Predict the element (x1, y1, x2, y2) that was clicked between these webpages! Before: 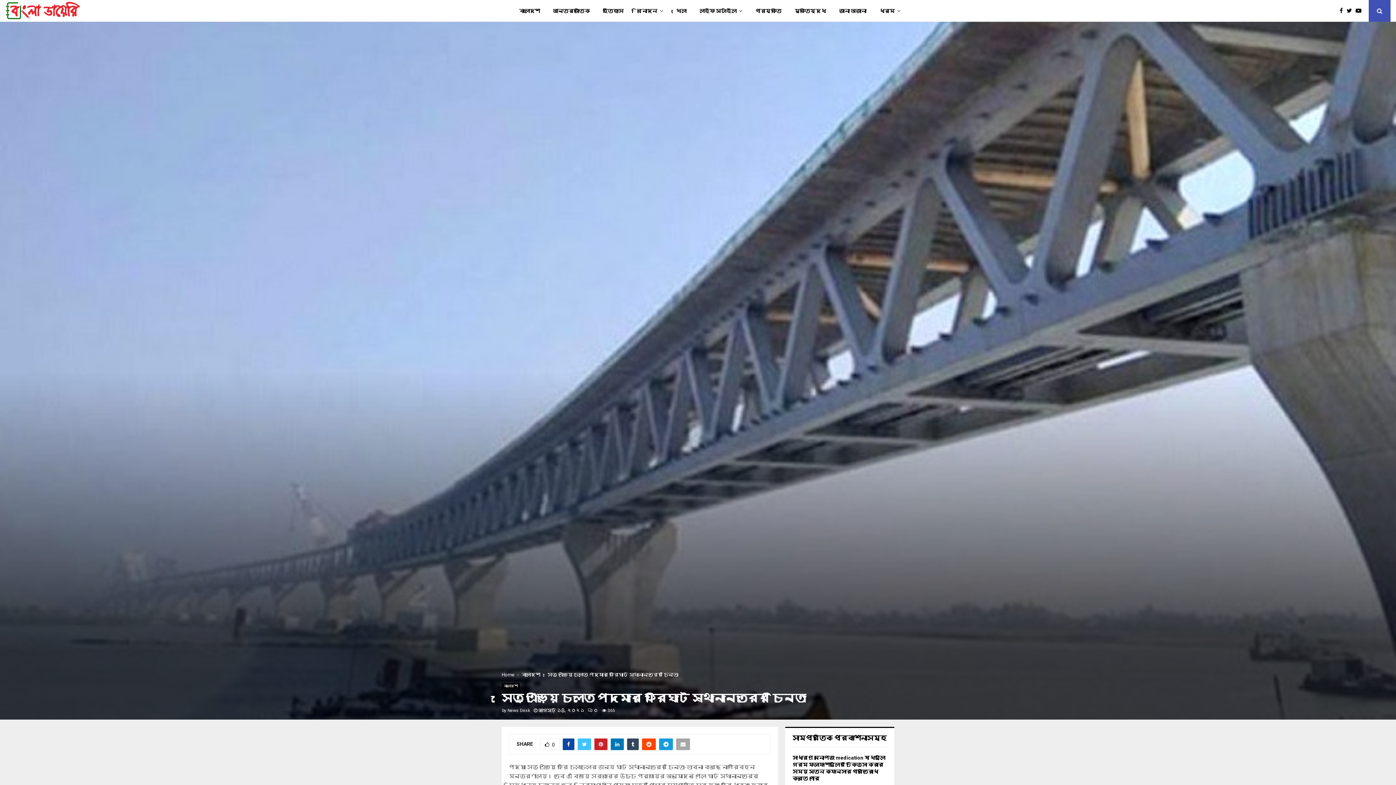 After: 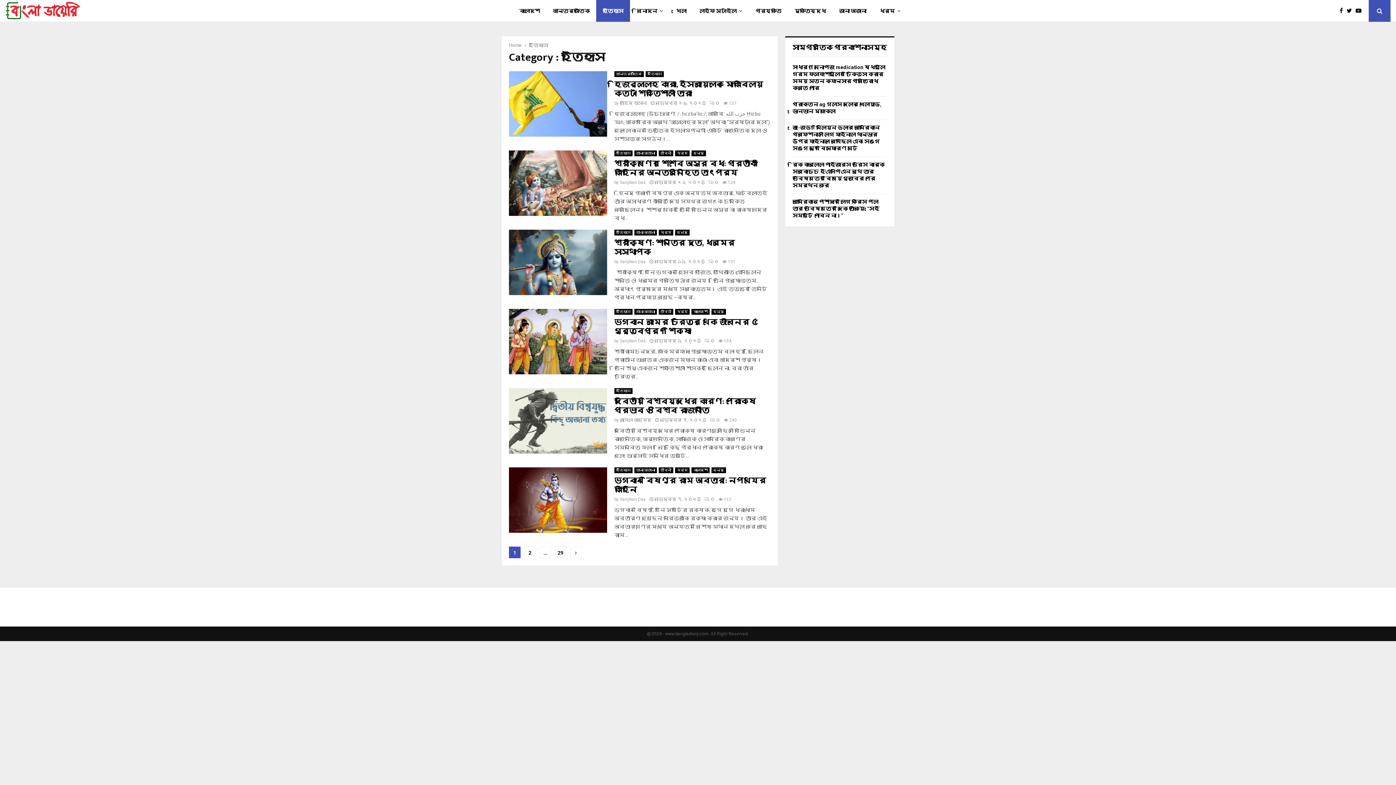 Action: label: ইতিহাস bbox: (596, 0, 630, 21)